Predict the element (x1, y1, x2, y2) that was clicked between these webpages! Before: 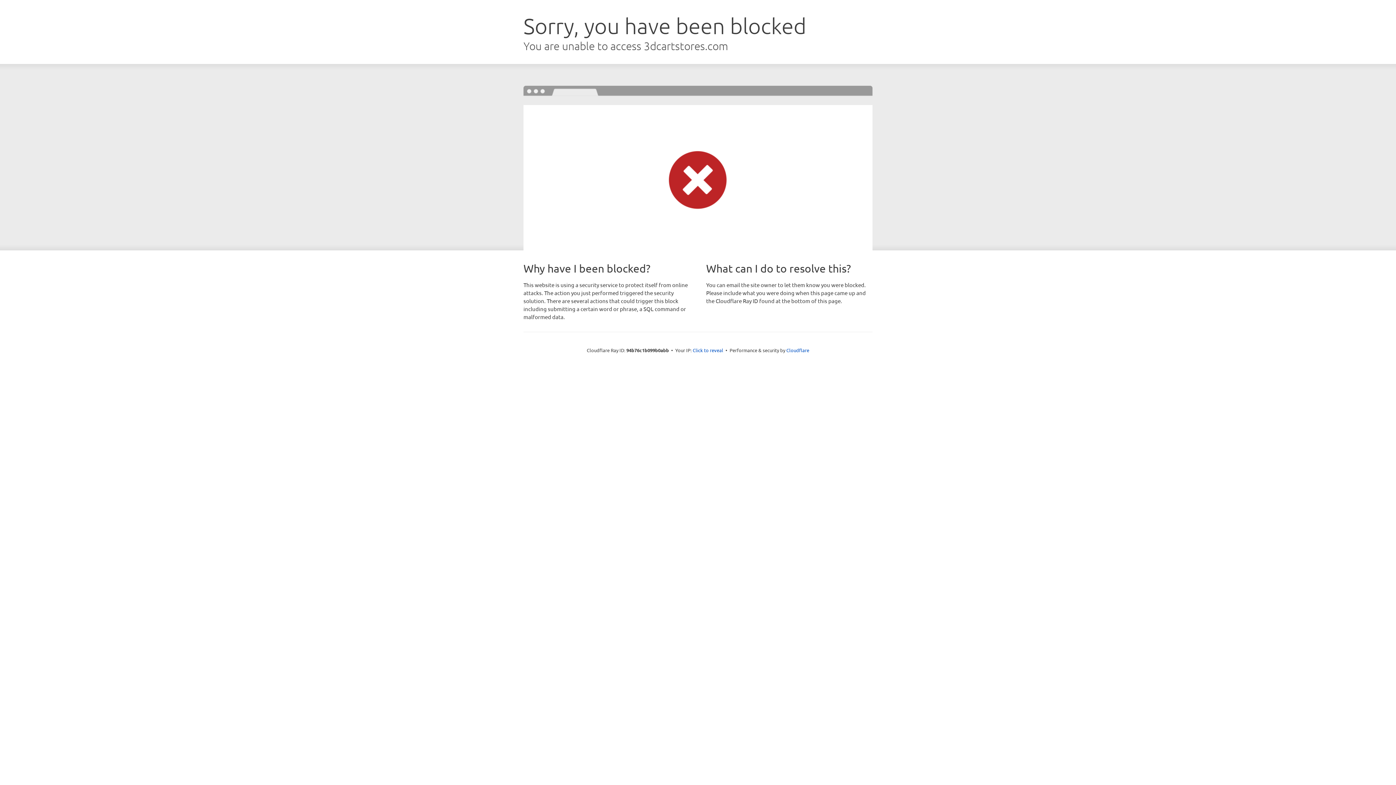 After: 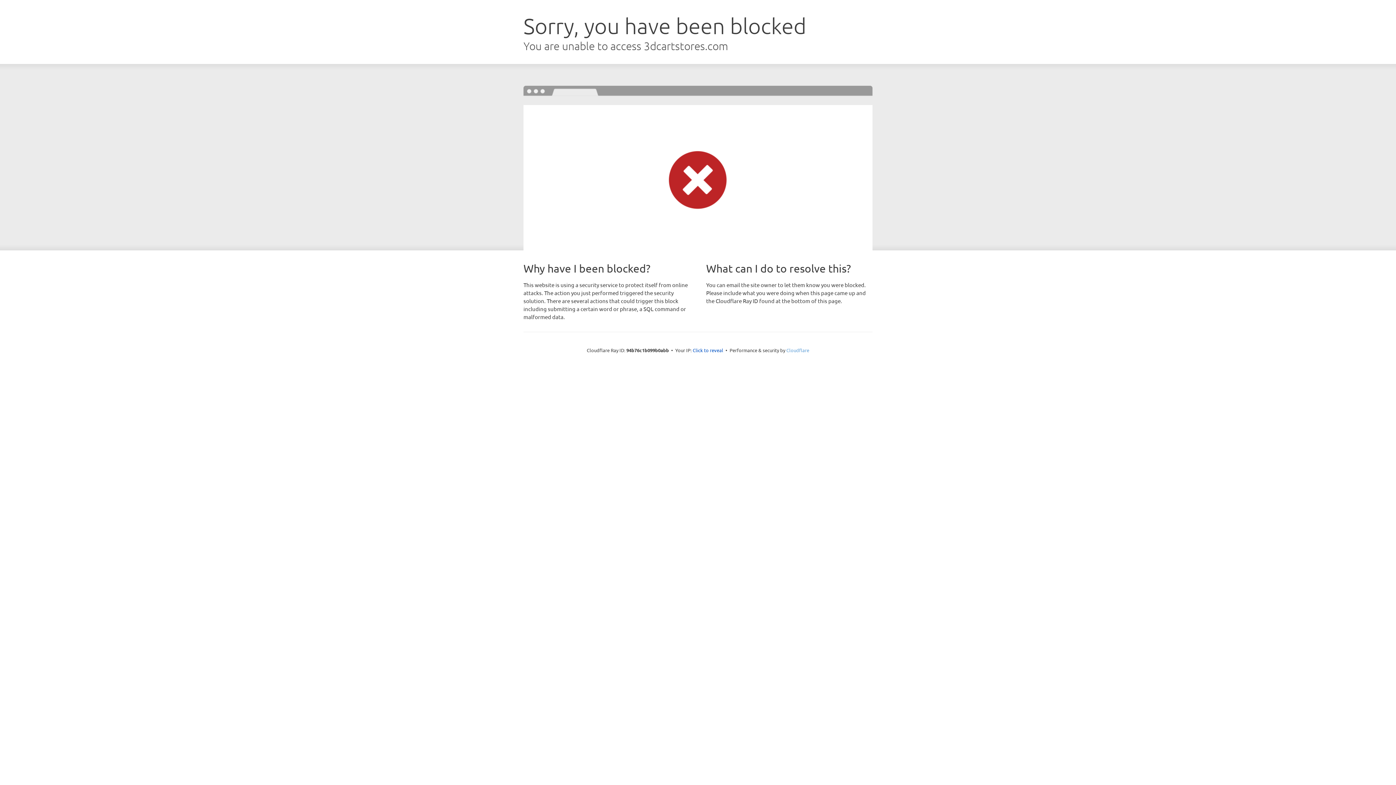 Action: label: Cloudflare bbox: (786, 347, 809, 353)